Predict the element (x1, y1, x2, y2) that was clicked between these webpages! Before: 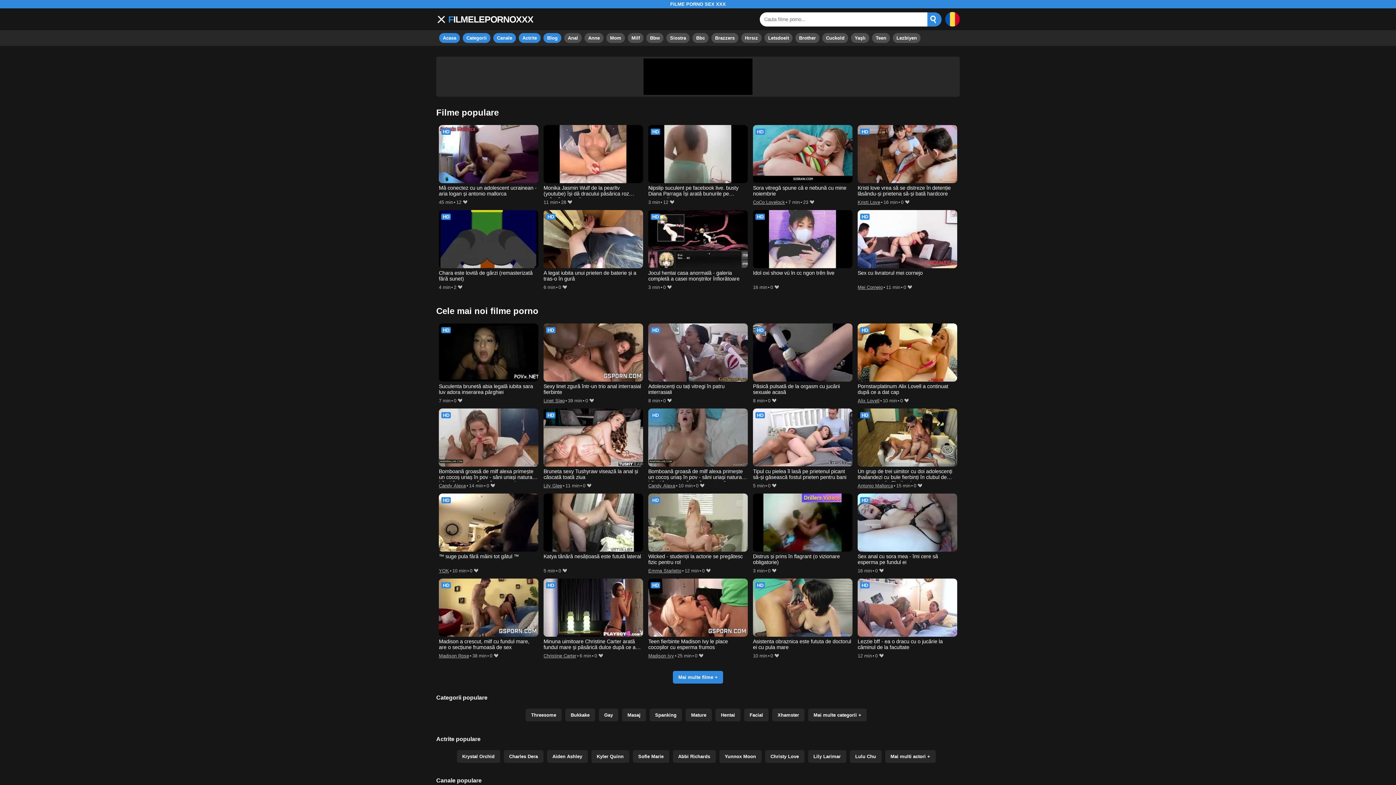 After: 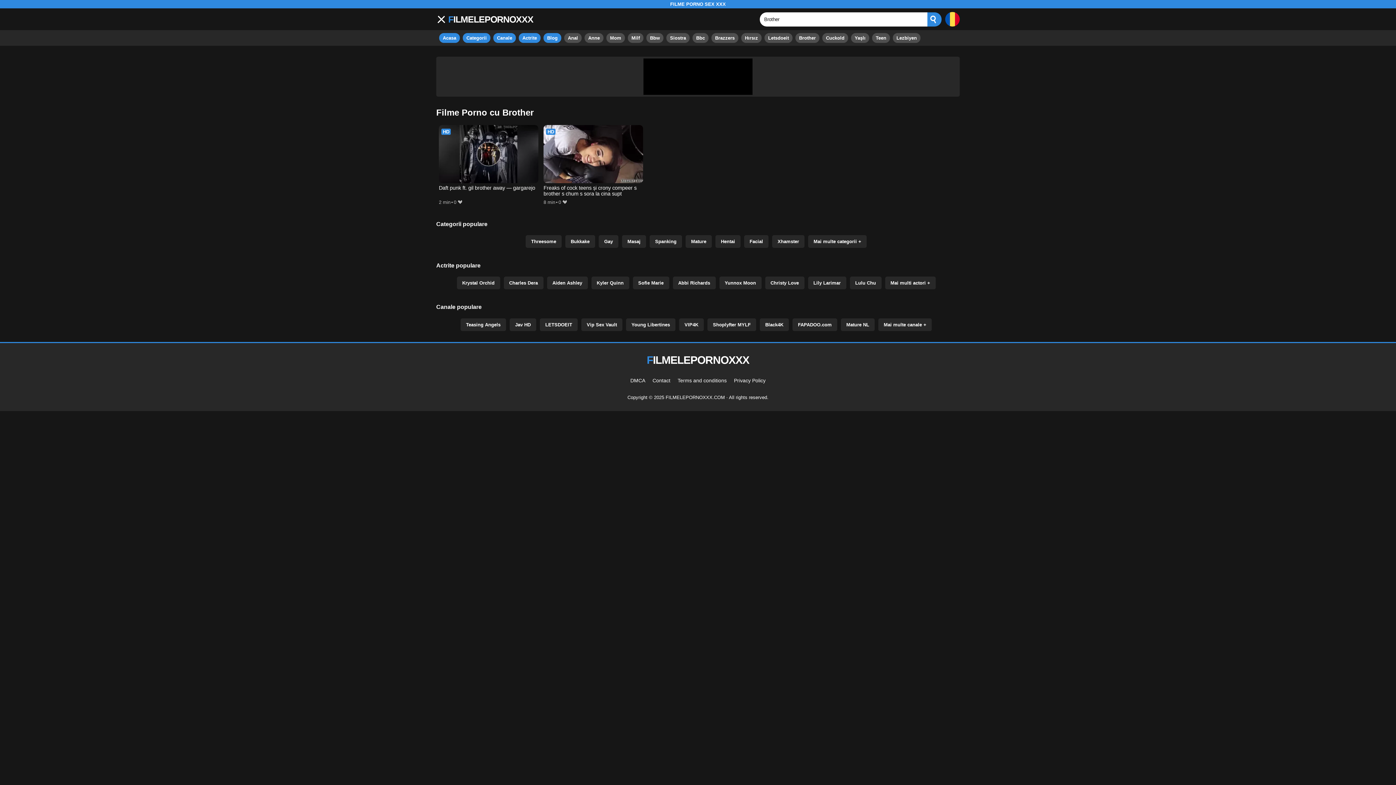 Action: bbox: (795, 33, 819, 42) label: Brother